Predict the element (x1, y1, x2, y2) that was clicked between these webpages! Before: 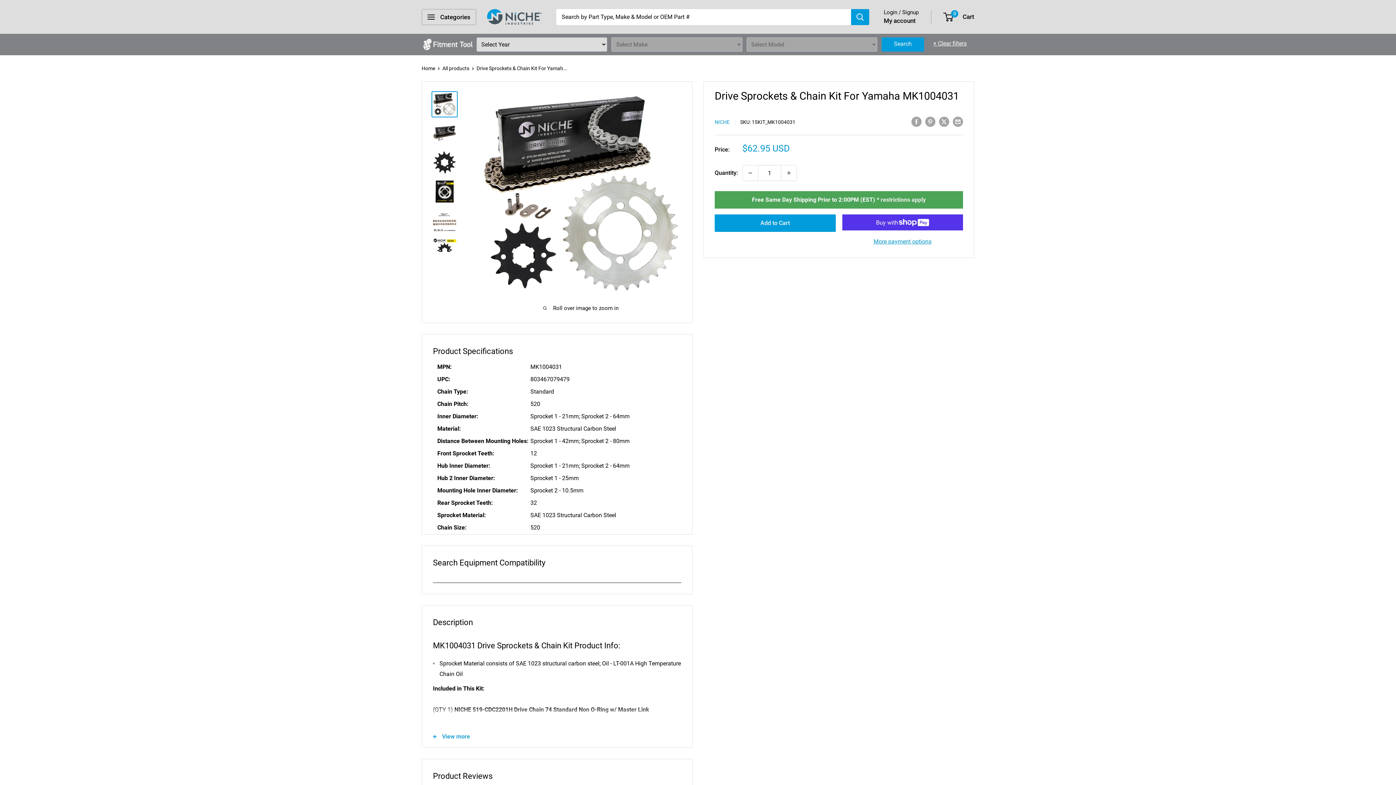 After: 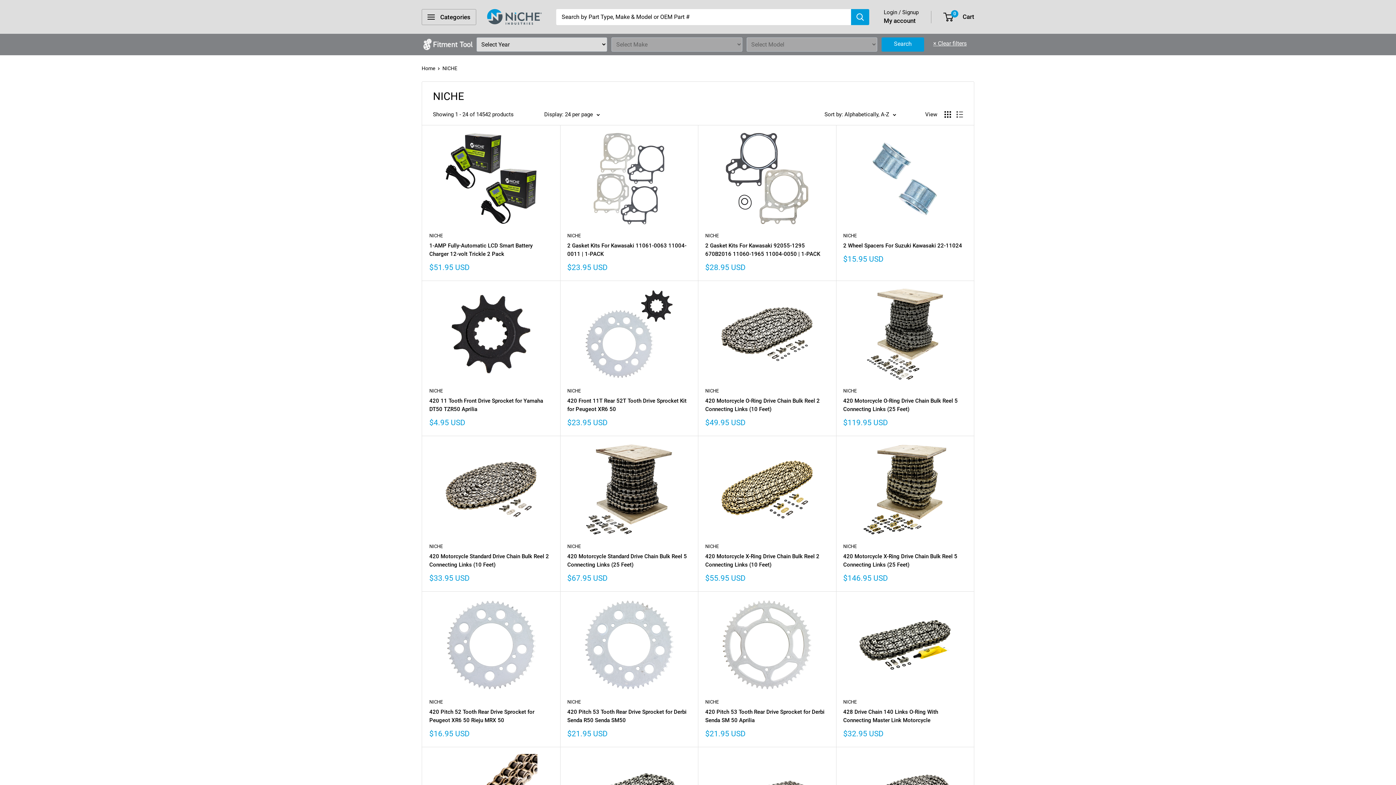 Action: bbox: (714, 119, 729, 125) label: NICHE